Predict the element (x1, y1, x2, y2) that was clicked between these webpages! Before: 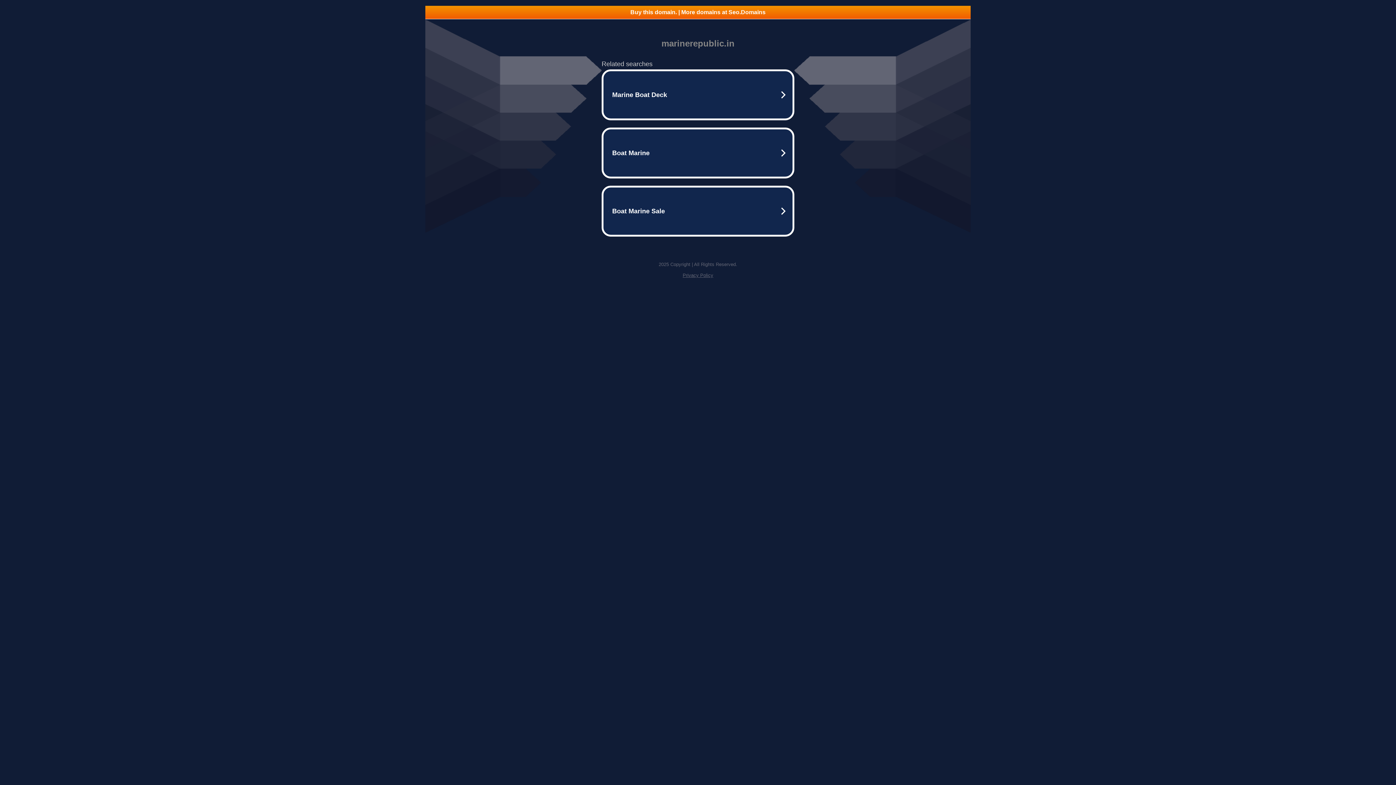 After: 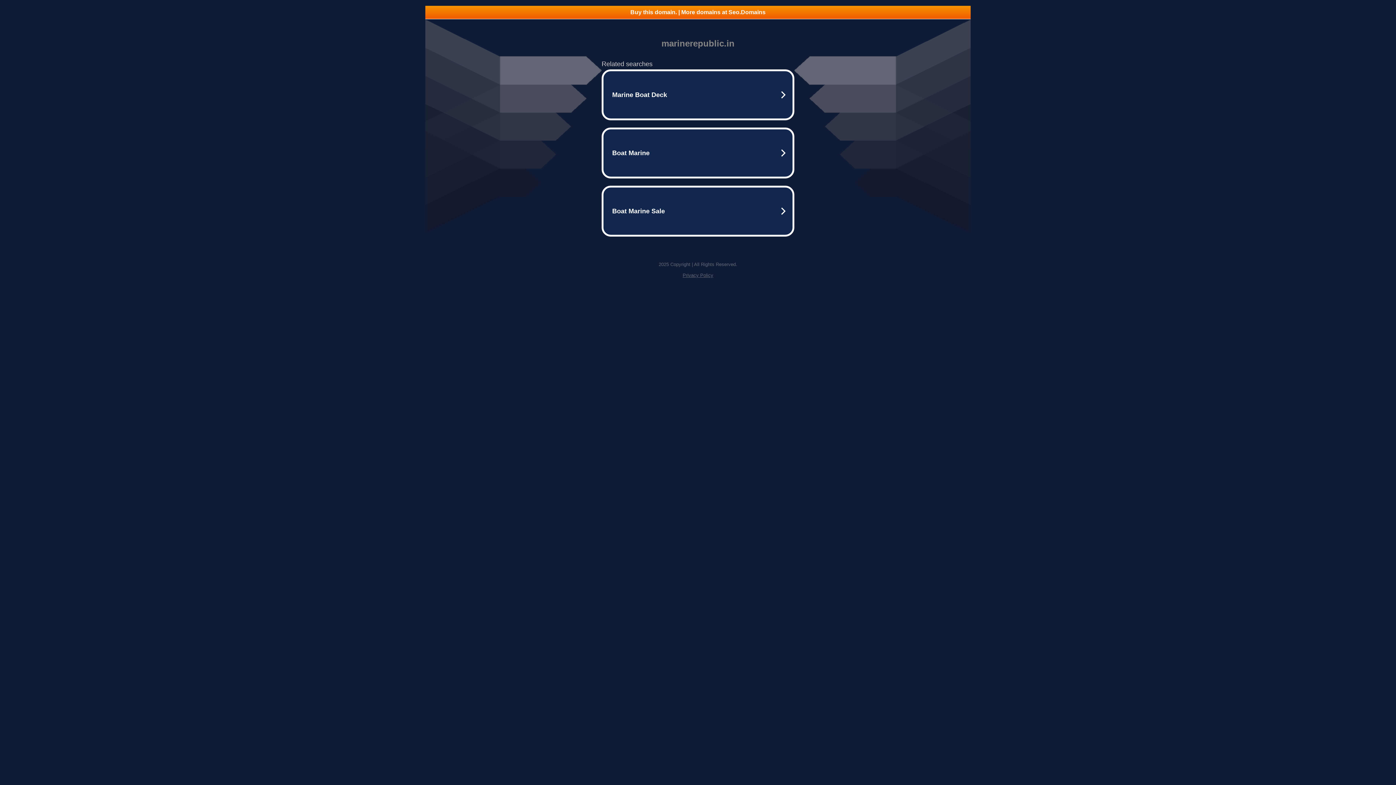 Action: bbox: (682, 272, 713, 278) label: Privacy Policy